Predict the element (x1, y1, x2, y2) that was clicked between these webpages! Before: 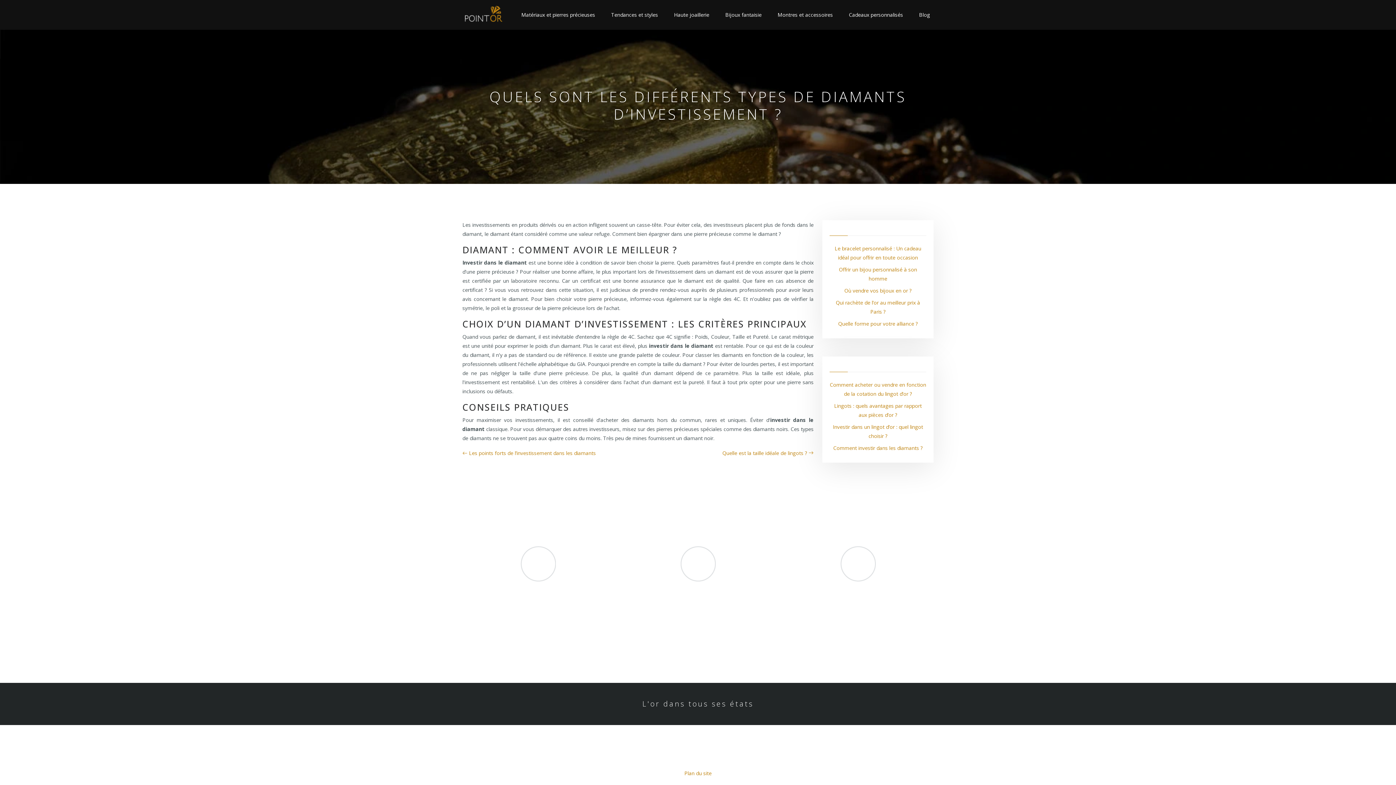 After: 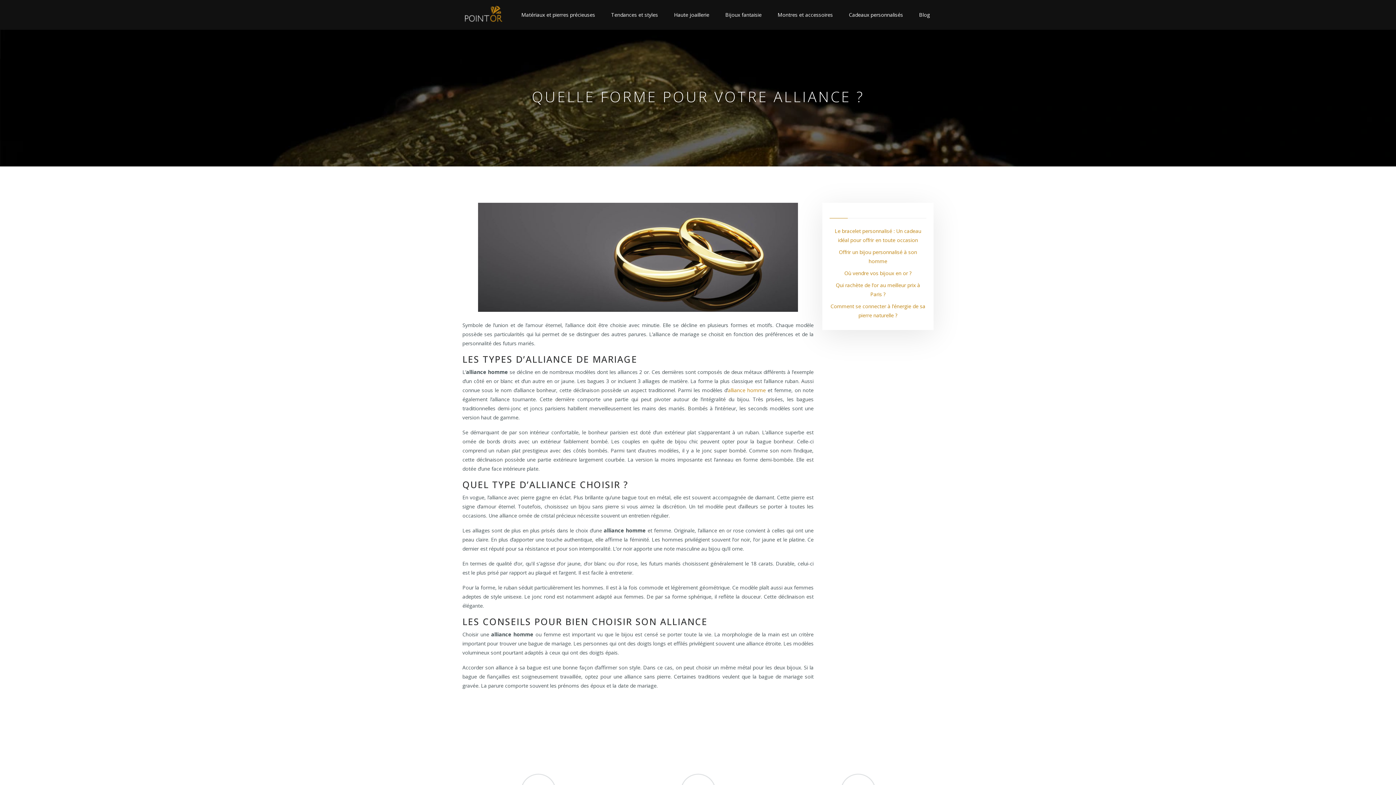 Action: label: Quelle forme pour votre alliance ? bbox: (838, 320, 918, 327)